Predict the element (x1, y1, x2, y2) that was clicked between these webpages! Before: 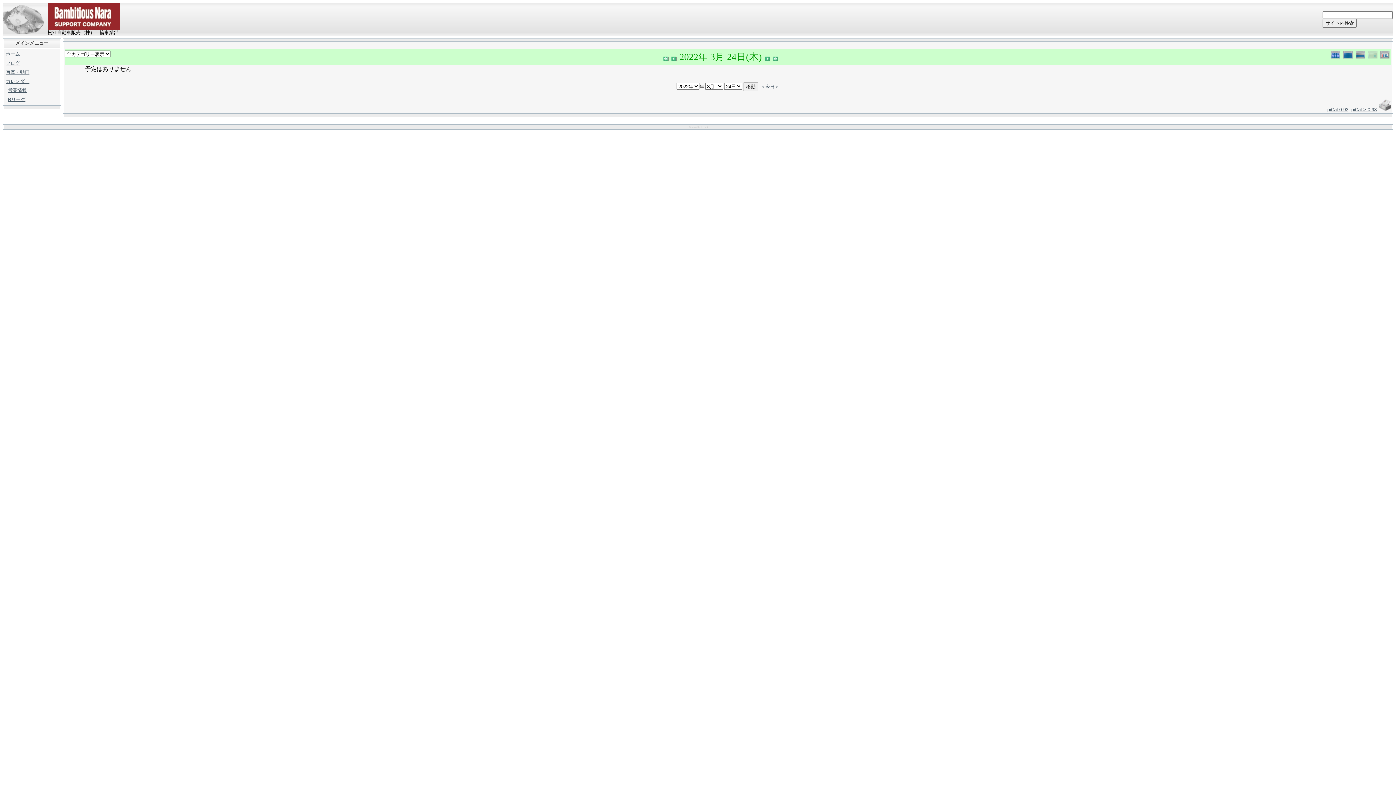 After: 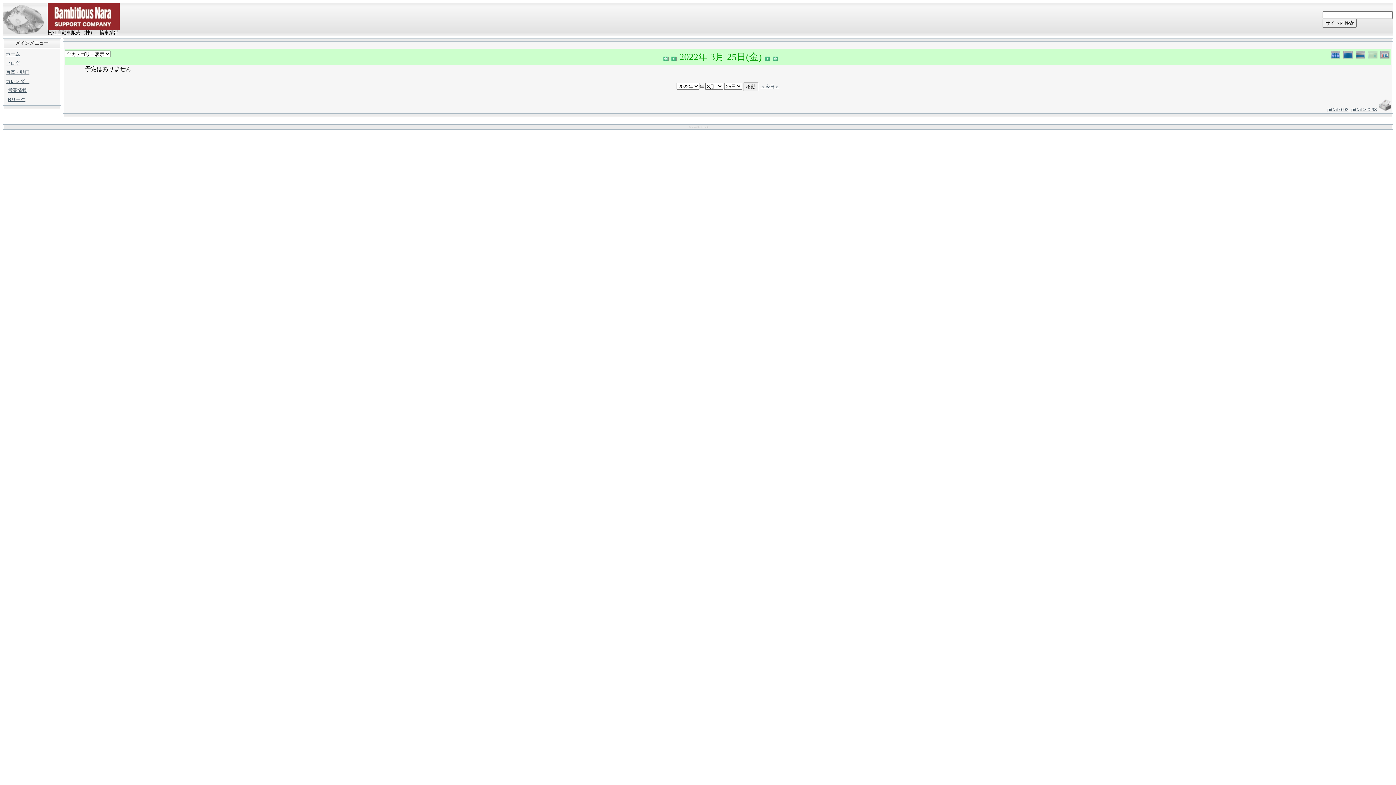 Action: bbox: (763, 54, 771, 61) label:  